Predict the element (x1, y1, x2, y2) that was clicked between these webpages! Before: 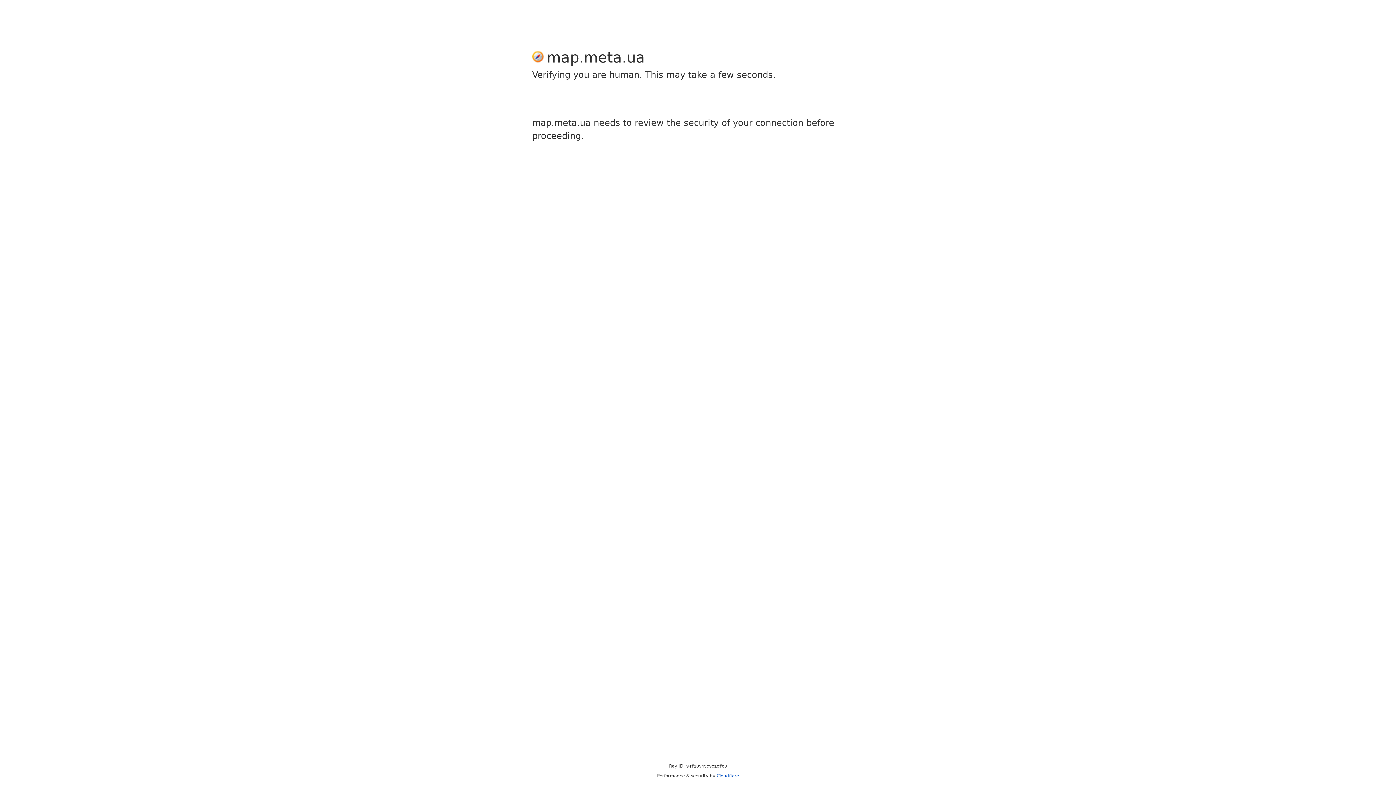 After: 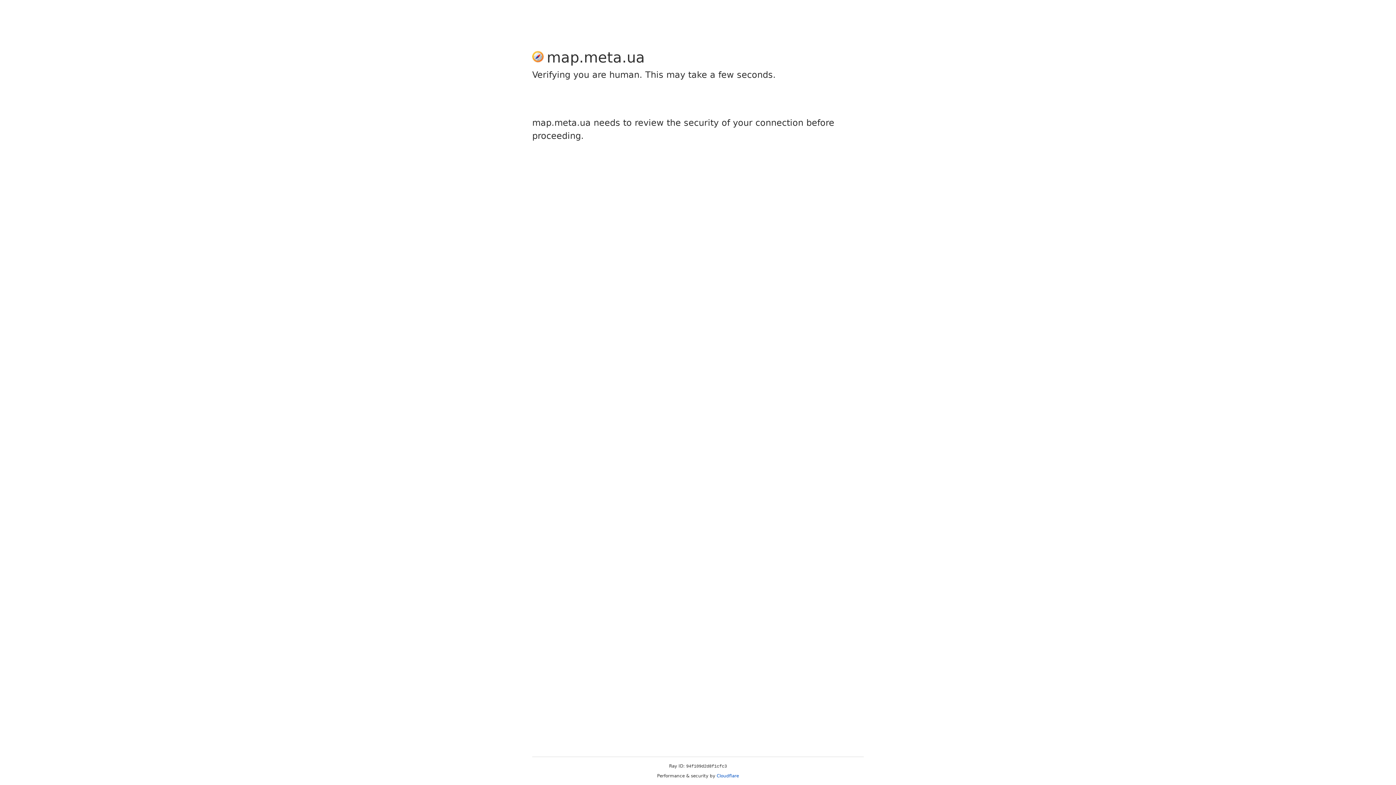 Action: bbox: (716, 773, 739, 778) label: Cloudflare